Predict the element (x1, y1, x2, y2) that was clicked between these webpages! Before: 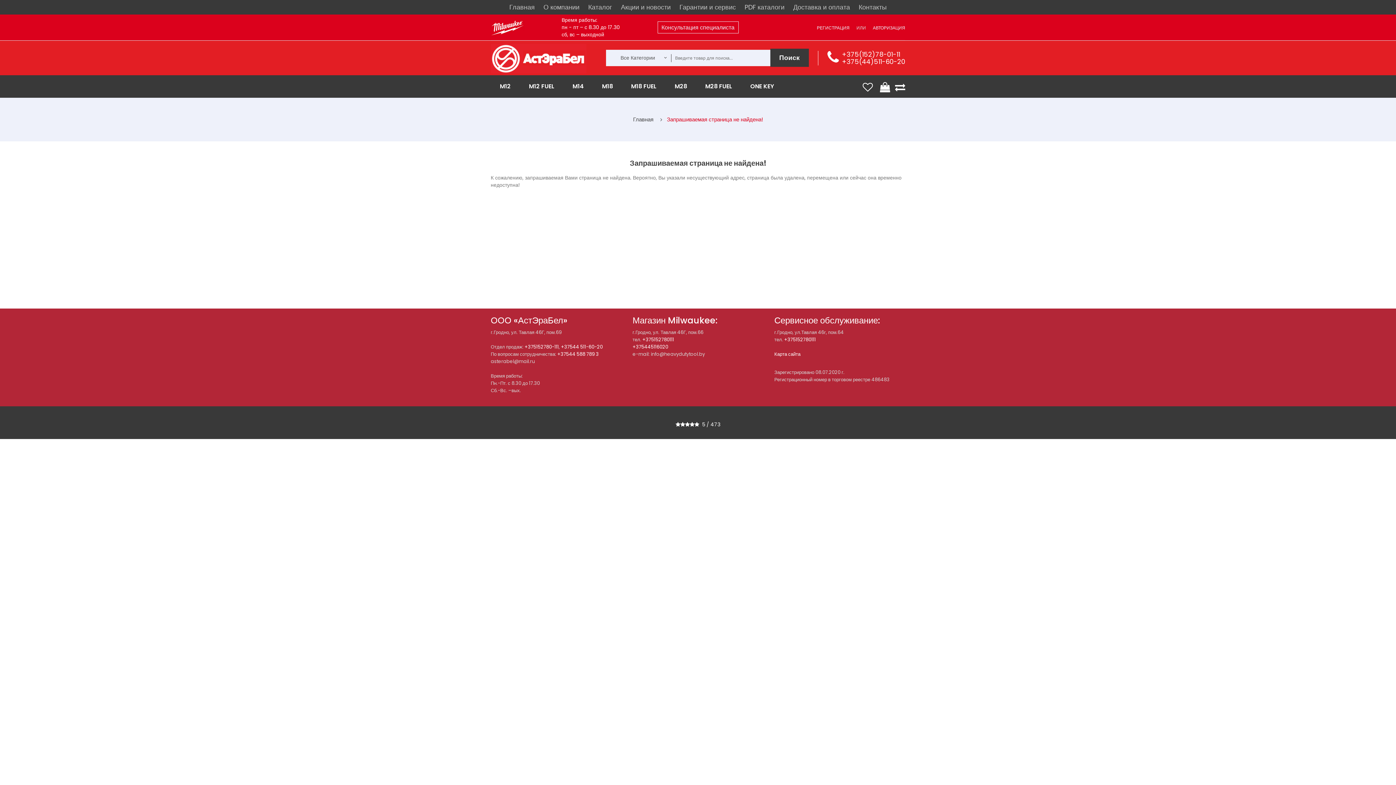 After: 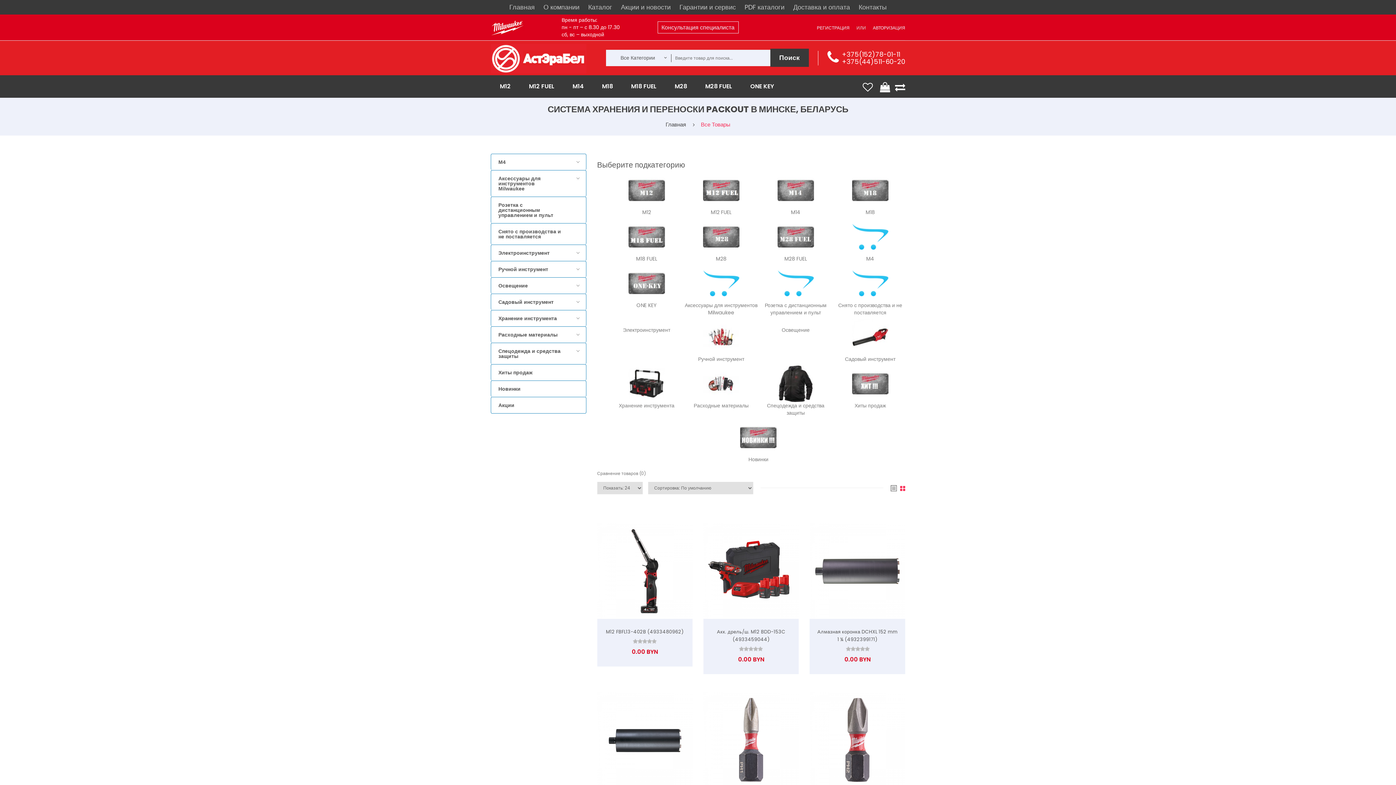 Action: bbox: (588, 2, 612, 11) label: Каталог